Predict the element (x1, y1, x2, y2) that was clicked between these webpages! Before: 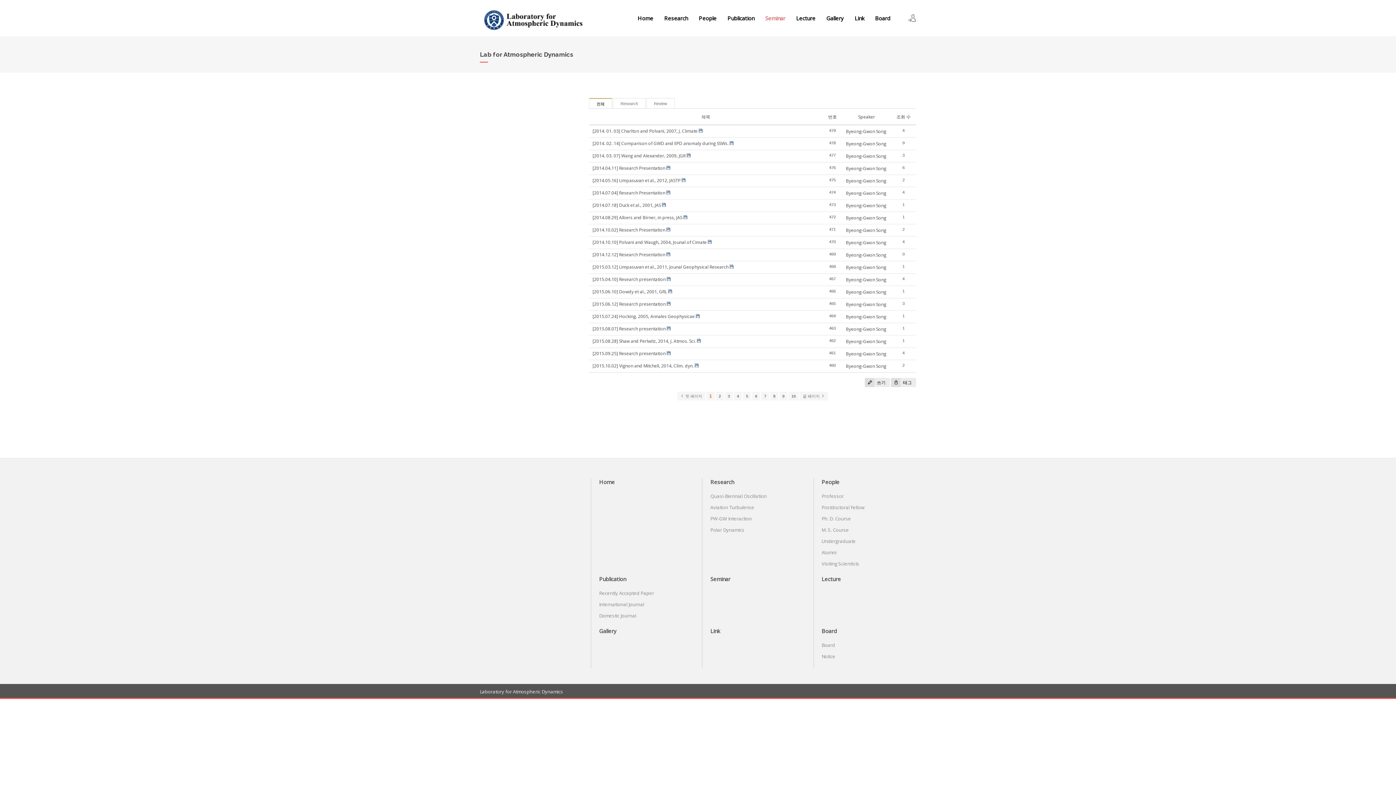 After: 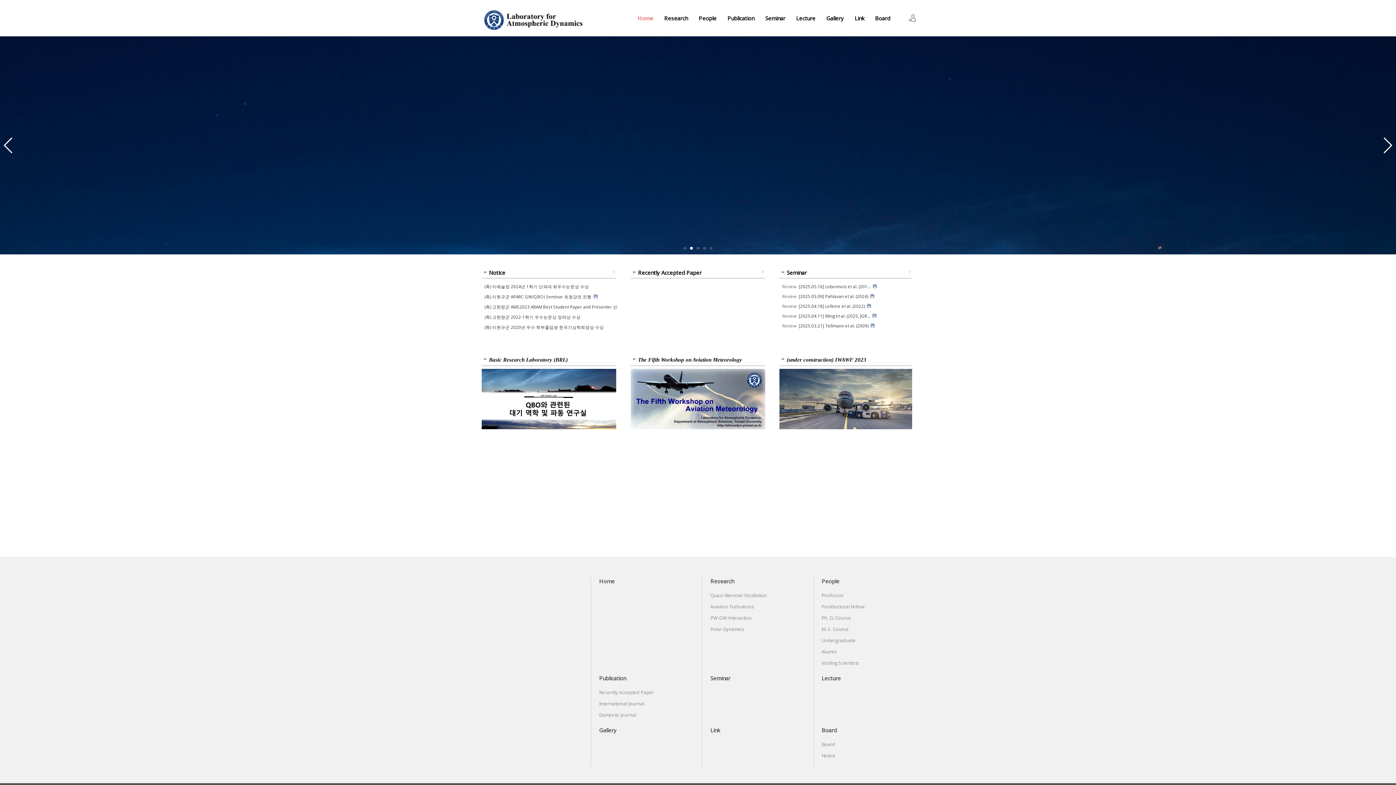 Action: bbox: (590, 478, 623, 485) label: Home